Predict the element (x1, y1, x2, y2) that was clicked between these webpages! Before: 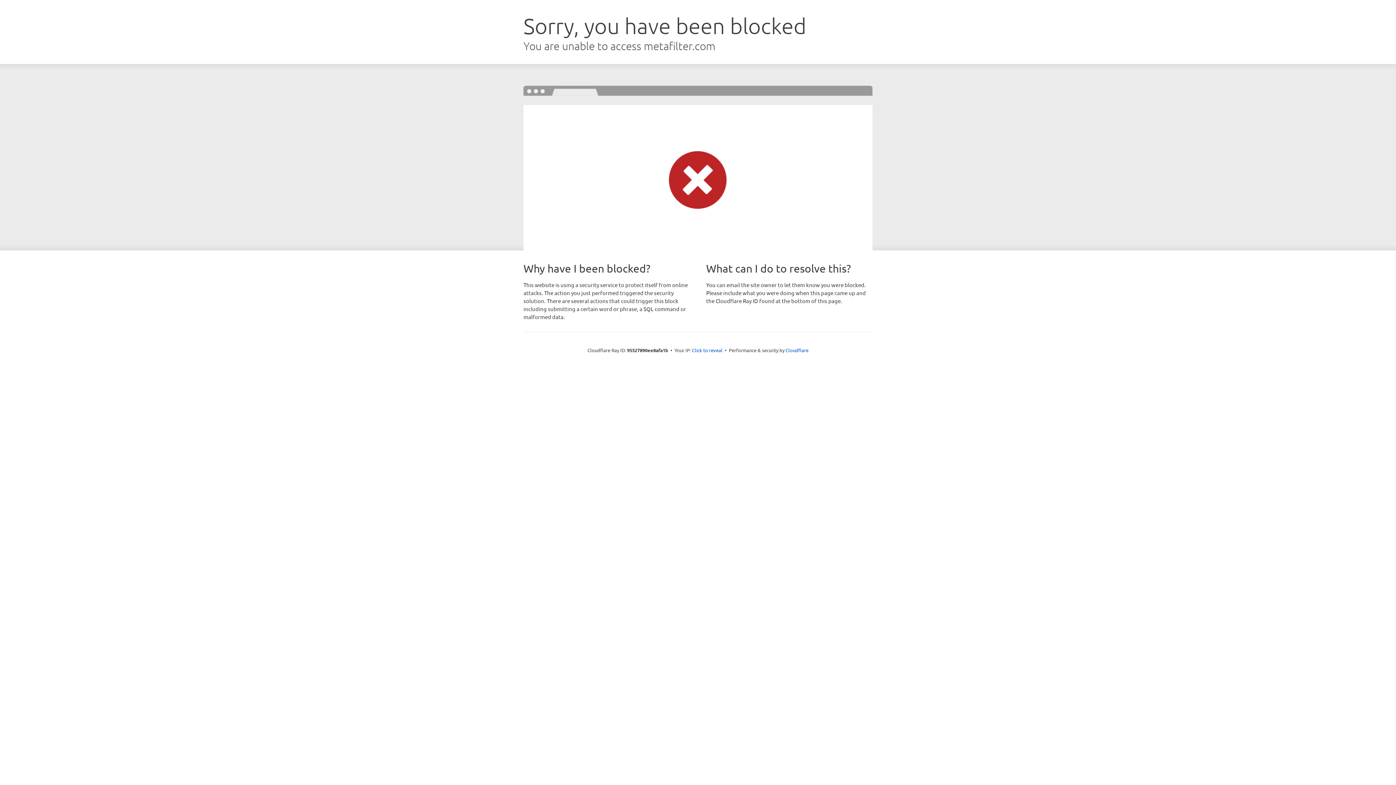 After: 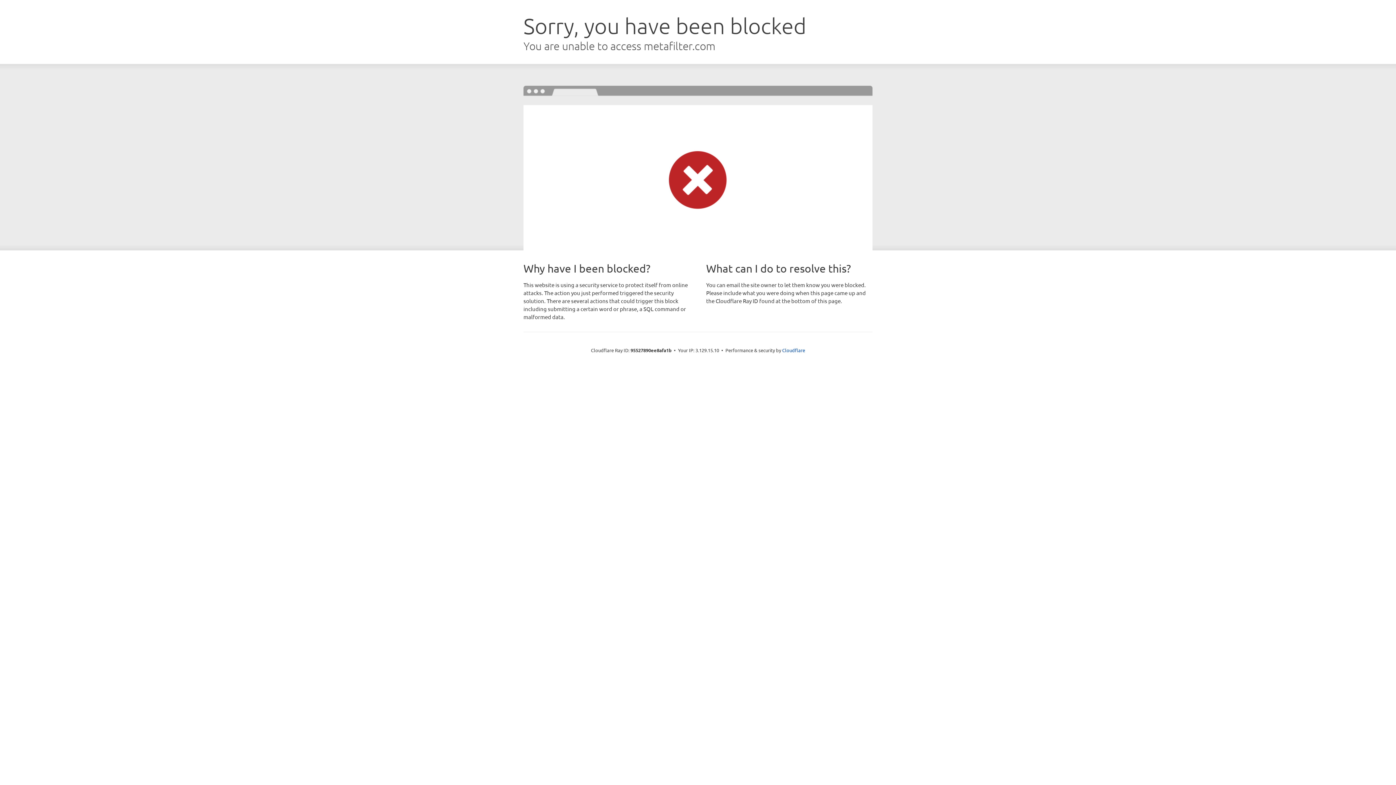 Action: bbox: (692, 346, 722, 353) label: Click to reveal